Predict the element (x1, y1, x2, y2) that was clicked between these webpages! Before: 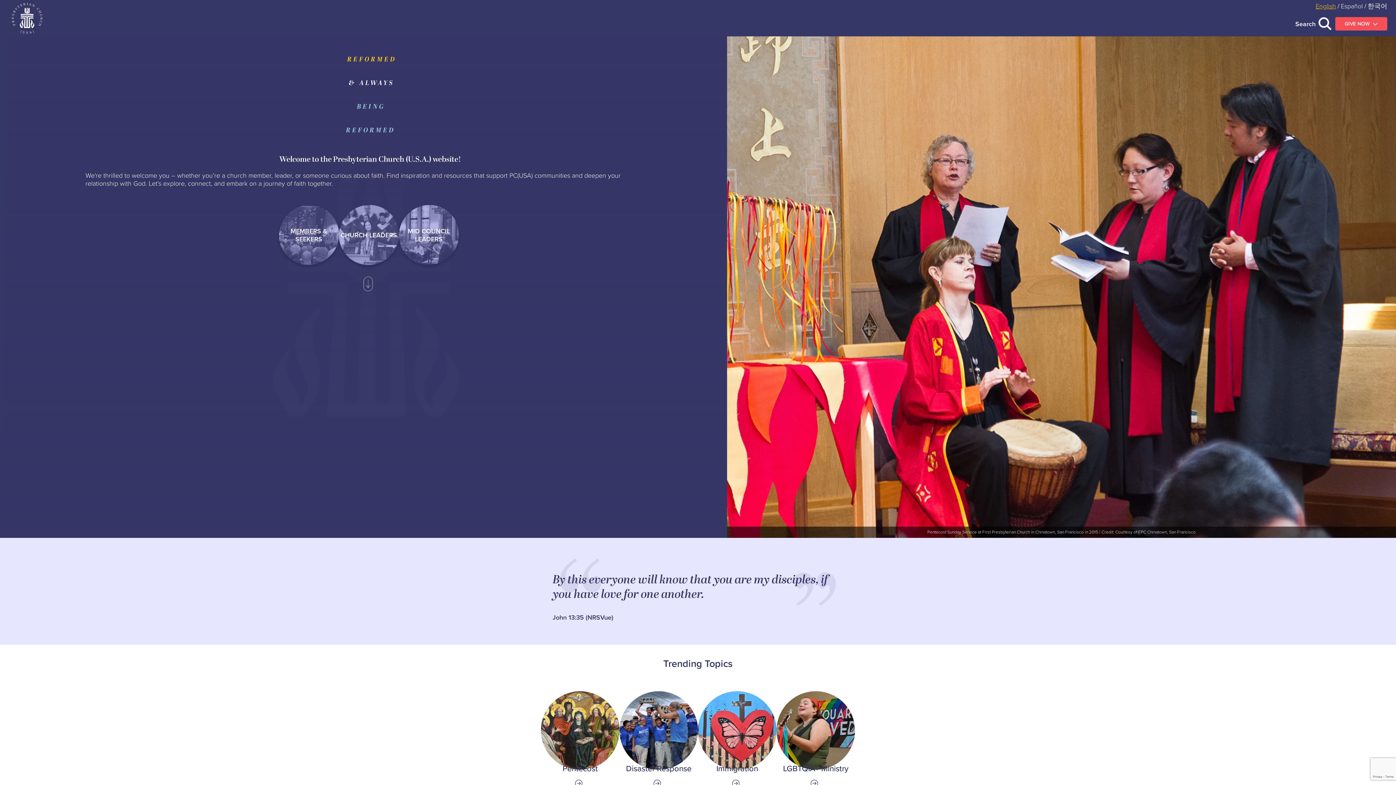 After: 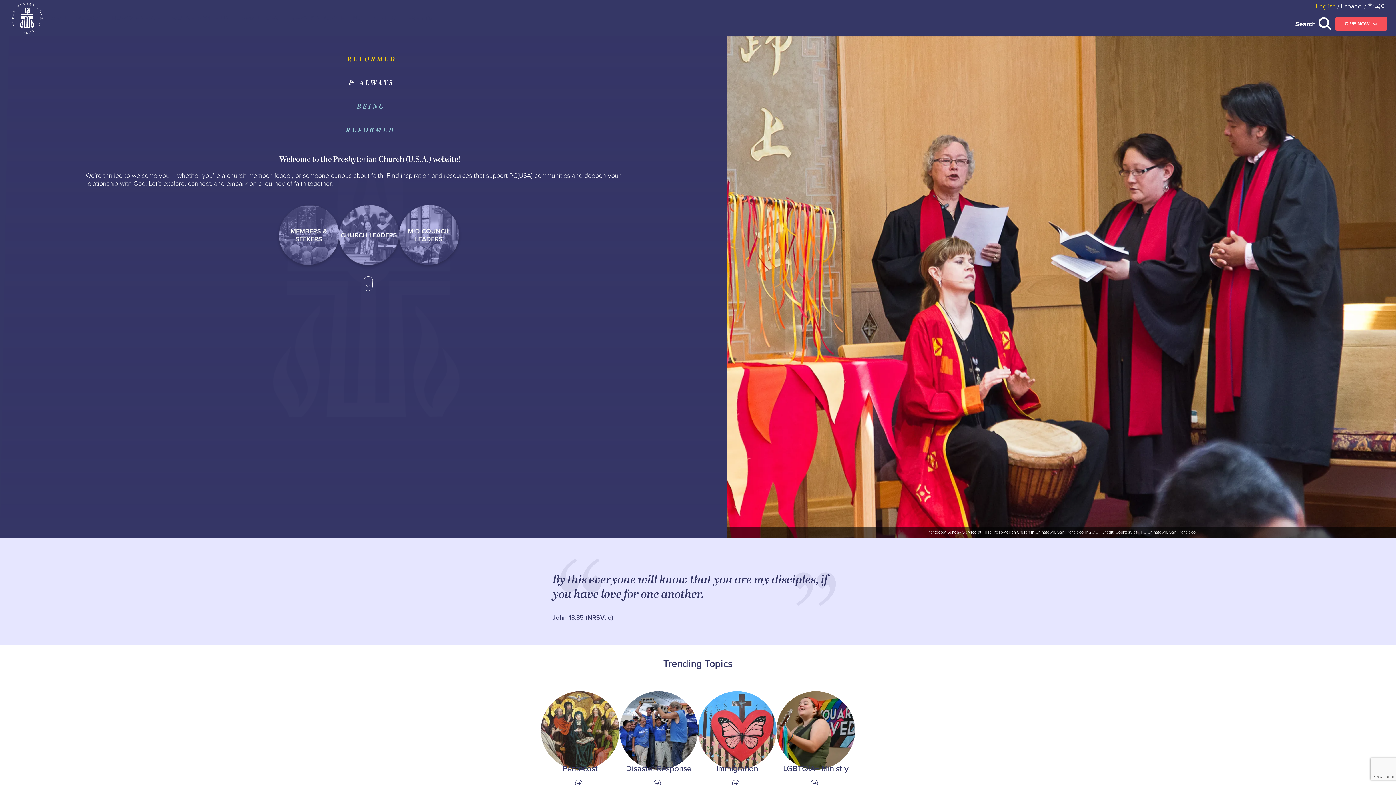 Action: bbox: (1316, 1, 1336, 10) label: English